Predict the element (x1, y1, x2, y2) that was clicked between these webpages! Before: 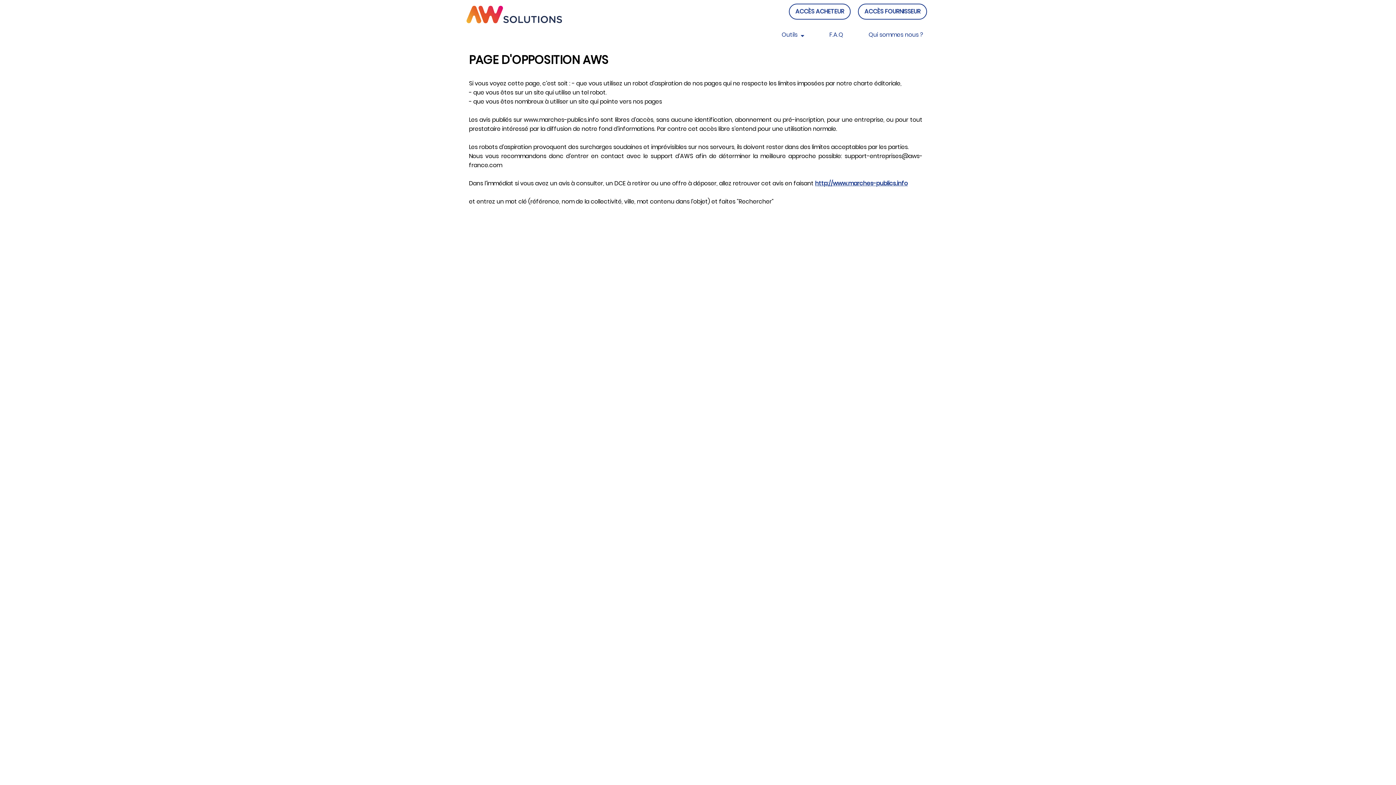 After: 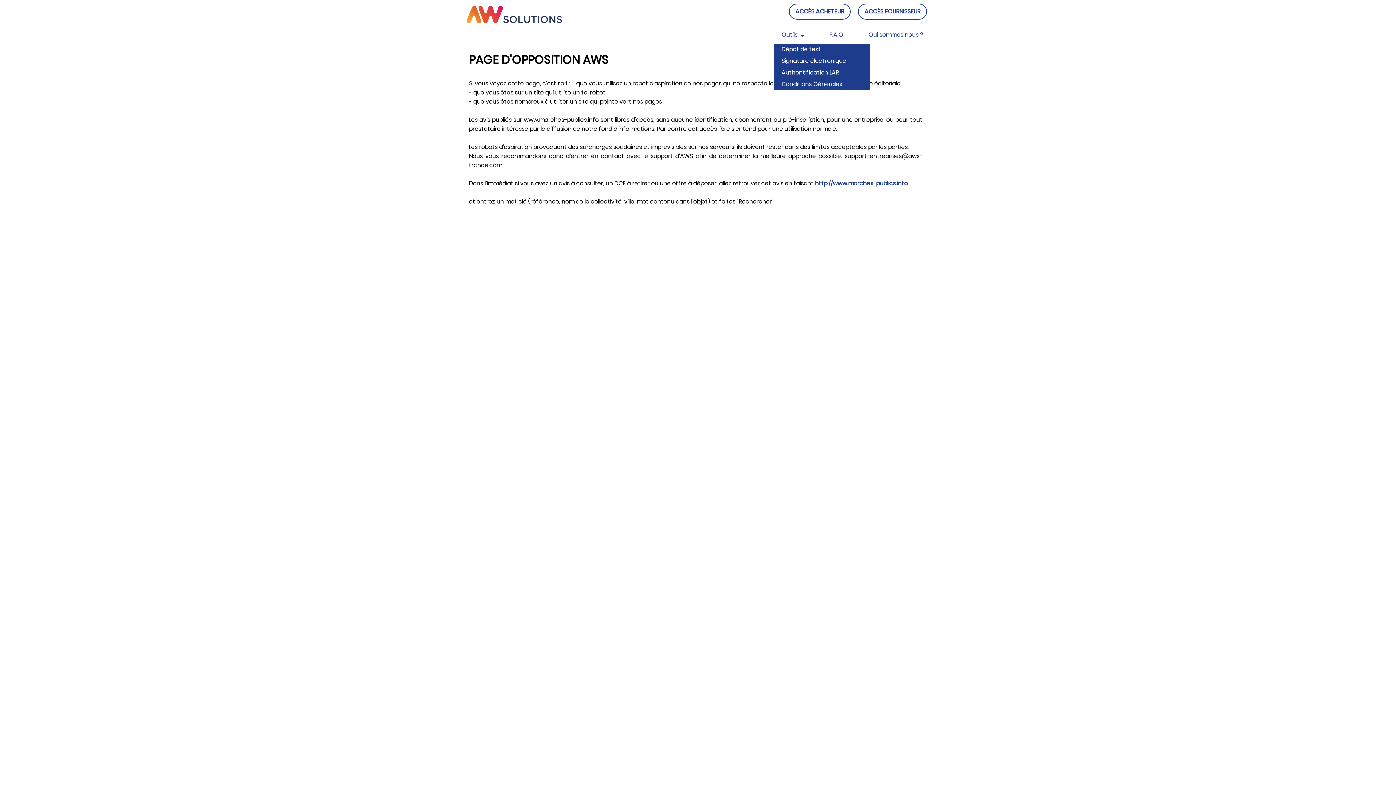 Action: label: Outils  bbox: (774, 26, 811, 43)